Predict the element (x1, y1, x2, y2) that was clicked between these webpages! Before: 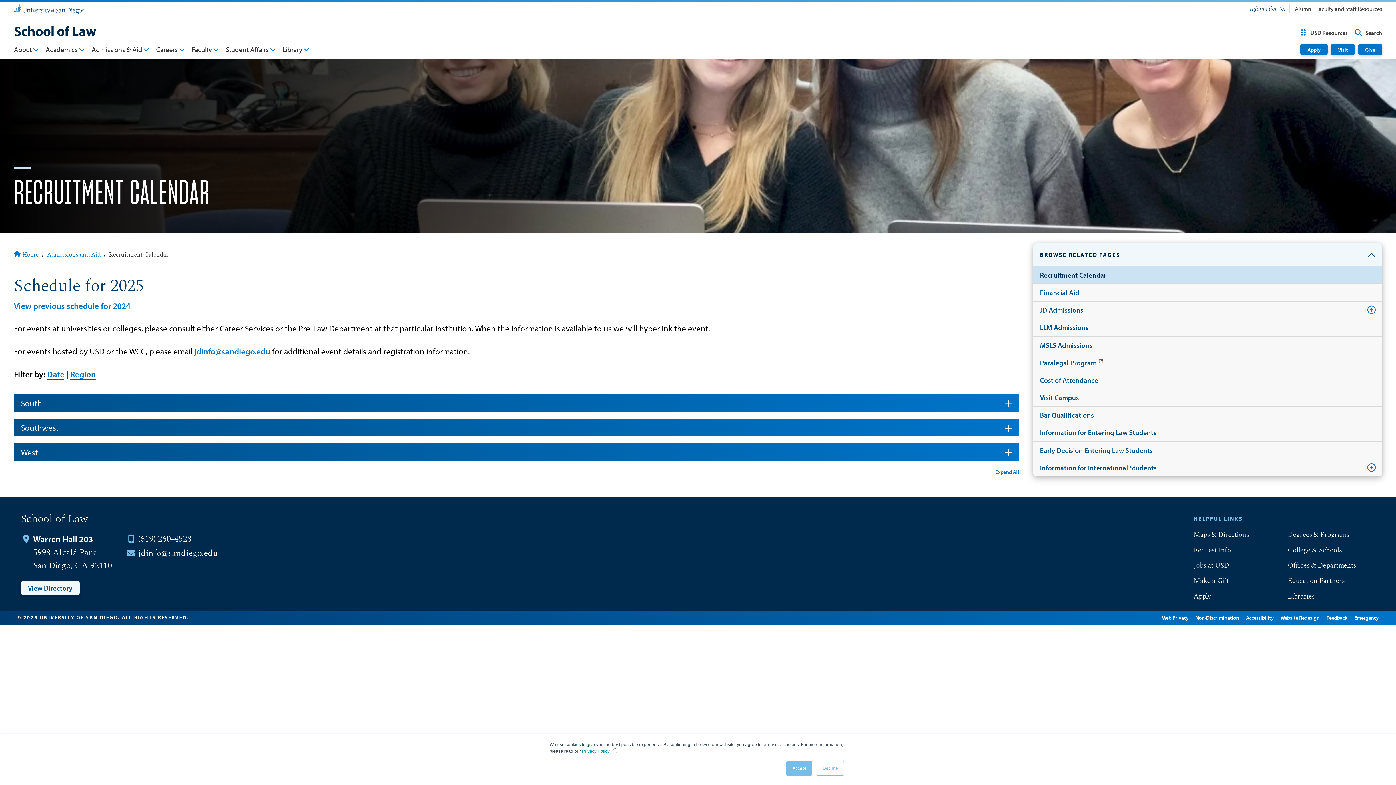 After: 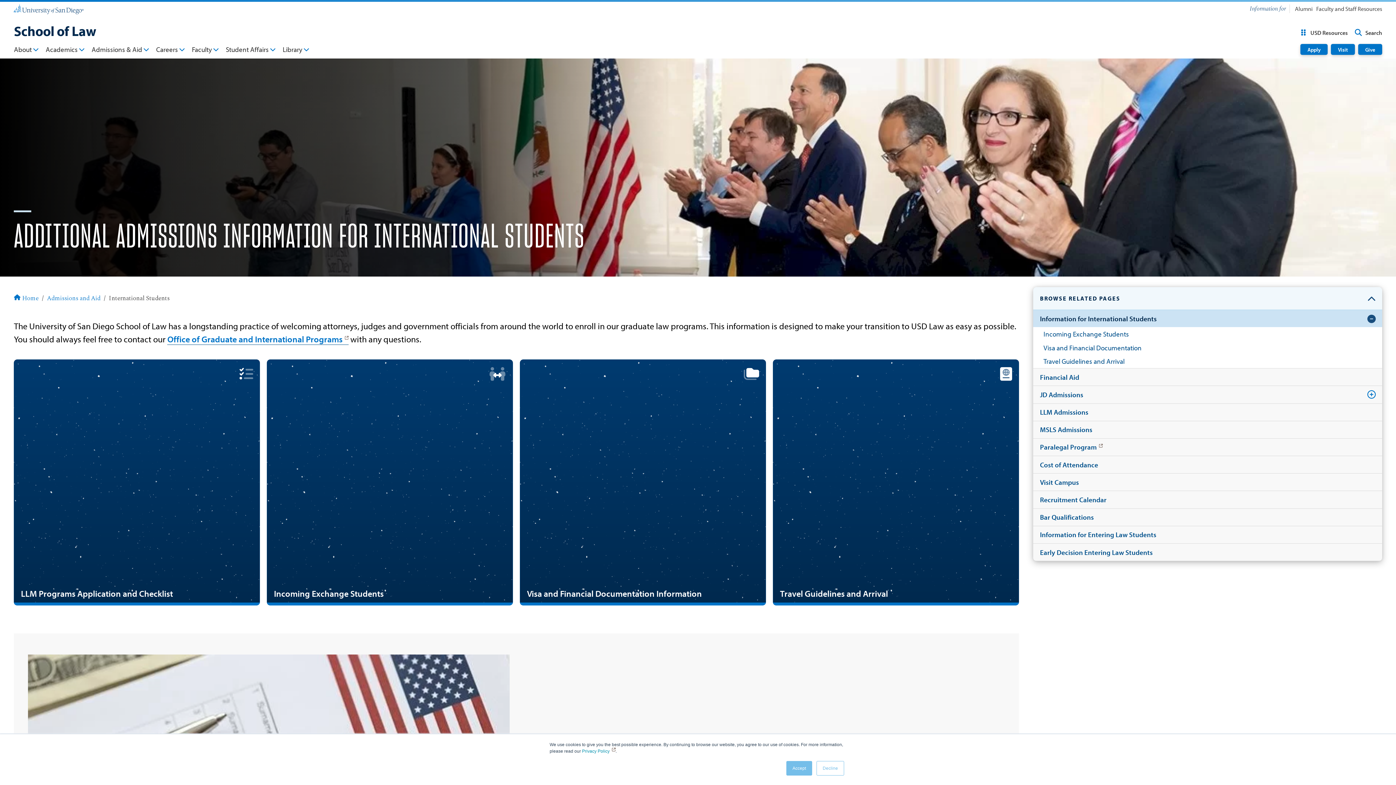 Action: bbox: (1033, 459, 1361, 476) label: Information for International Students